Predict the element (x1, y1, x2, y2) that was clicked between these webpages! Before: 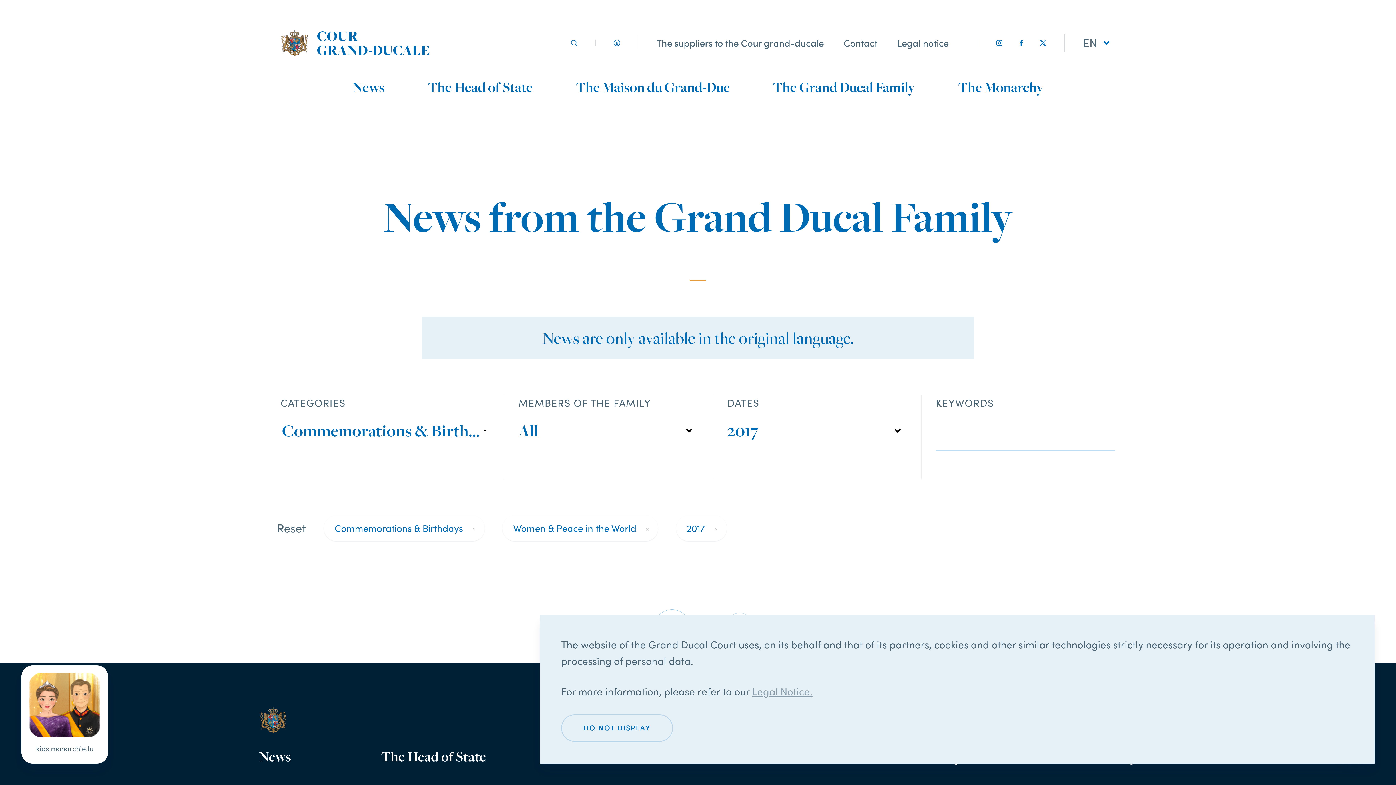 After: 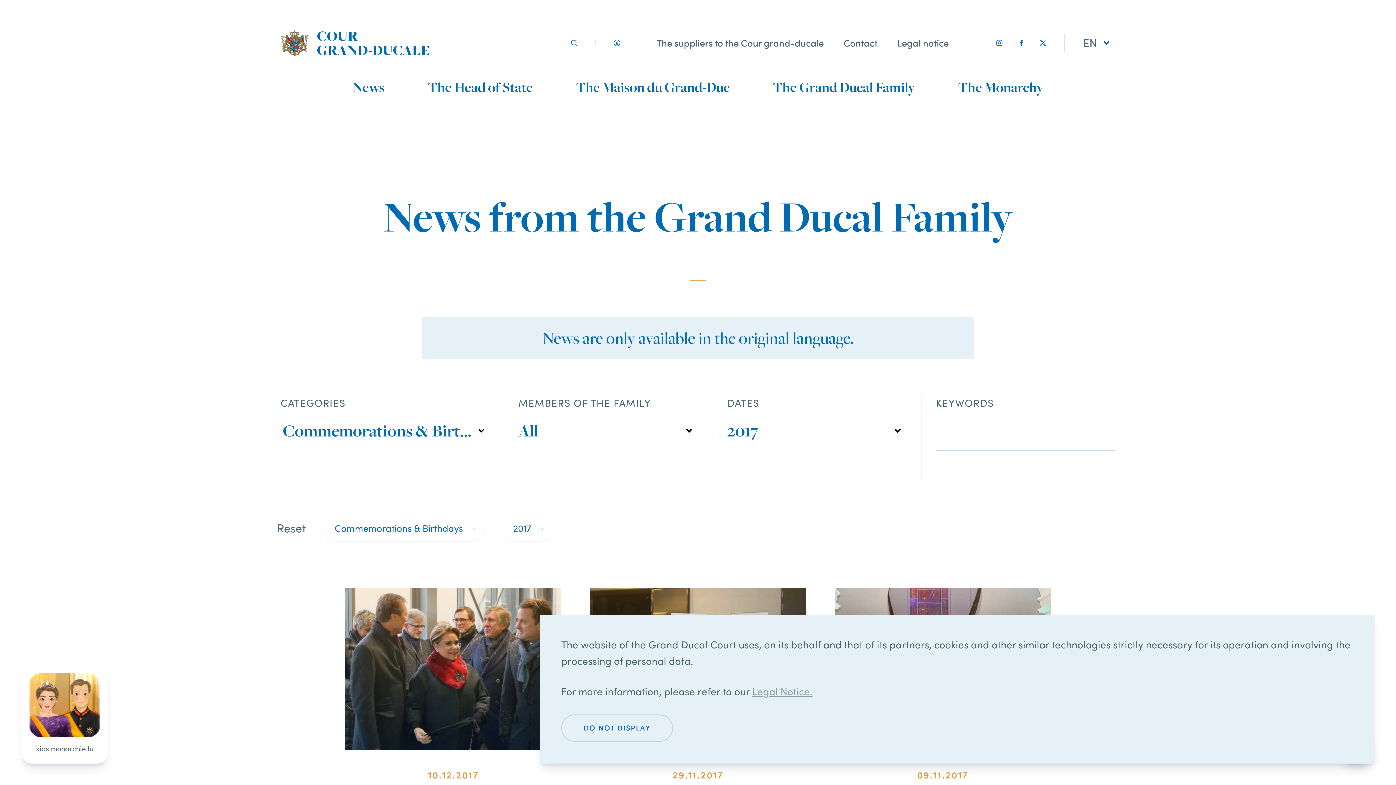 Action: bbox: (513, 521, 636, 536) label: Women & Peace in the World